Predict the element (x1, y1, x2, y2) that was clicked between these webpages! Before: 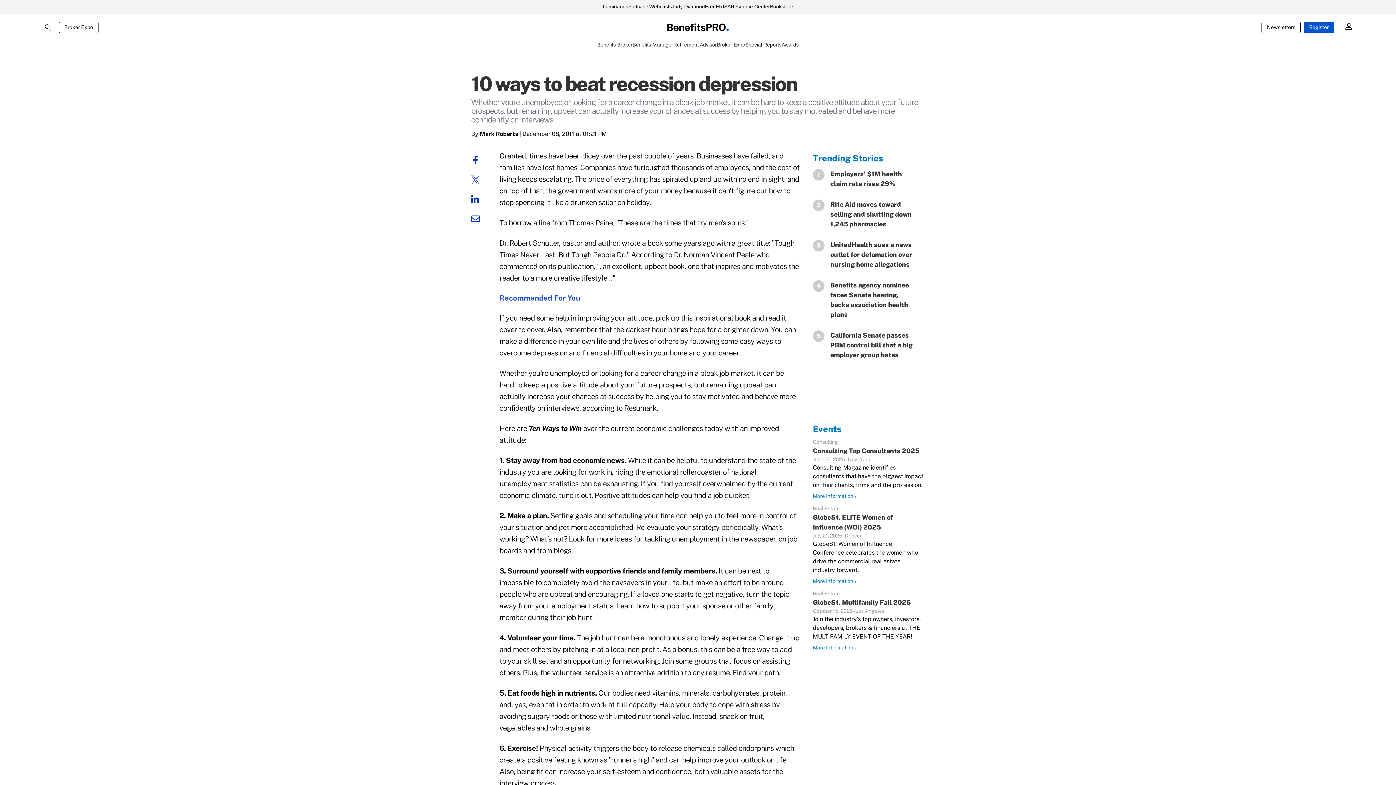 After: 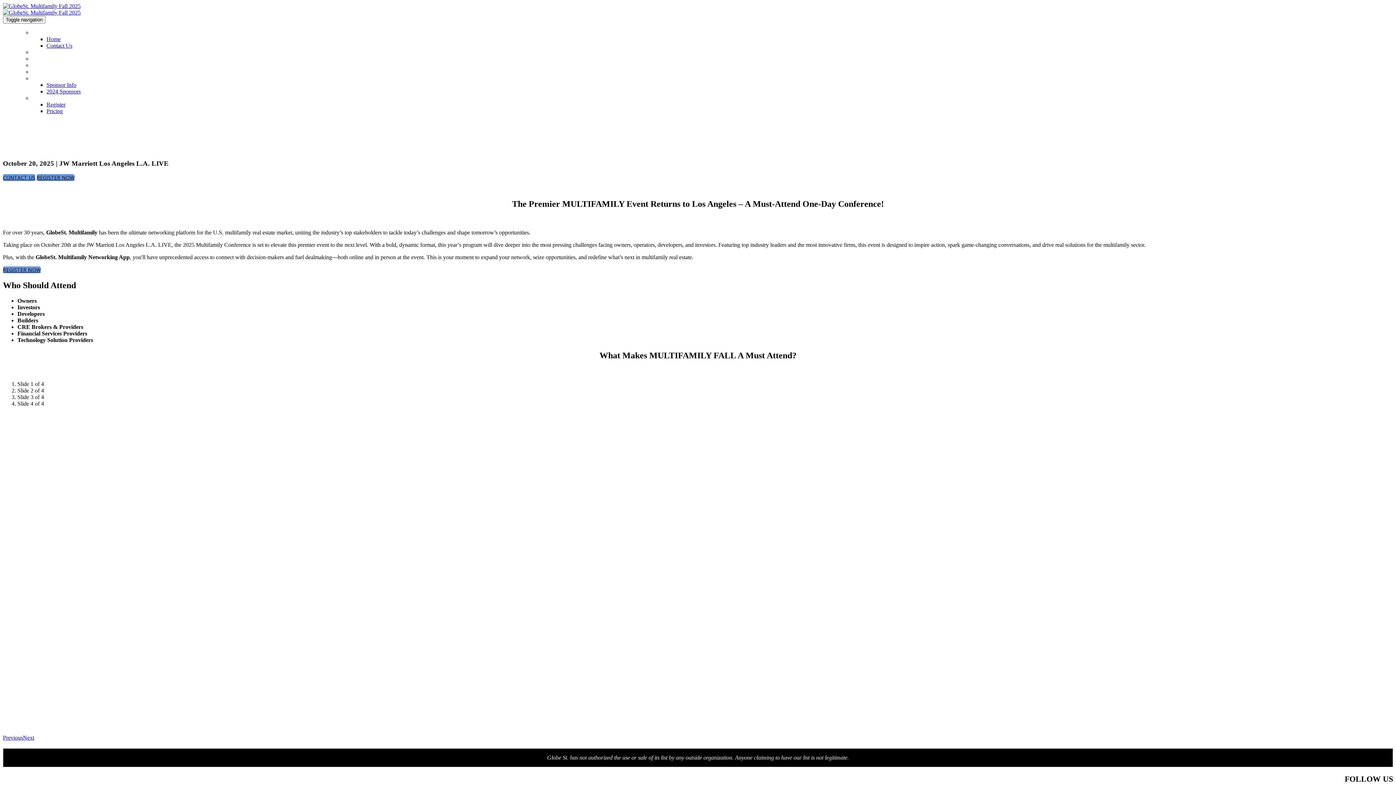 Action: label: More Information bbox: (813, 644, 857, 652)